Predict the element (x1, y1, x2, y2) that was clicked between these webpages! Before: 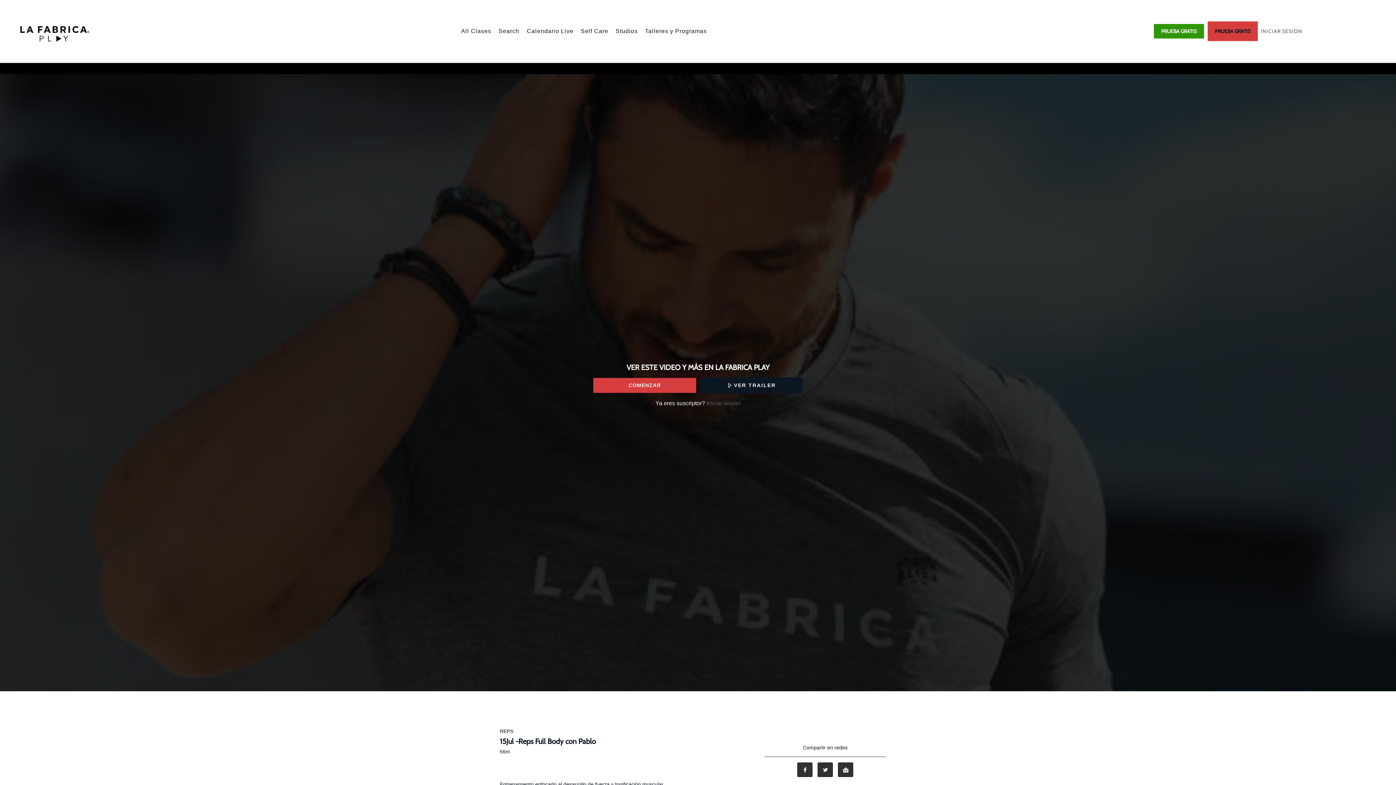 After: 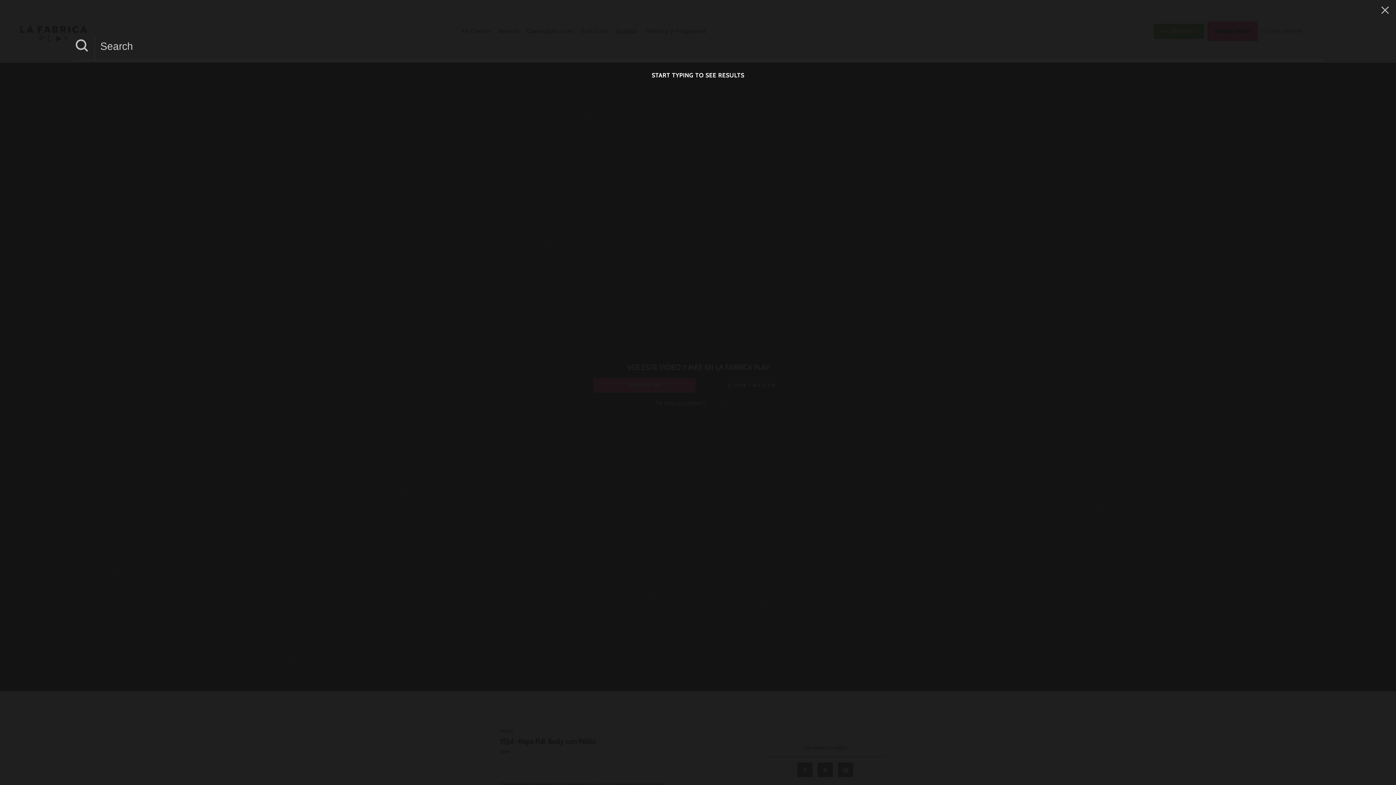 Action: bbox: (495, 28, 524, 34) label: Search 